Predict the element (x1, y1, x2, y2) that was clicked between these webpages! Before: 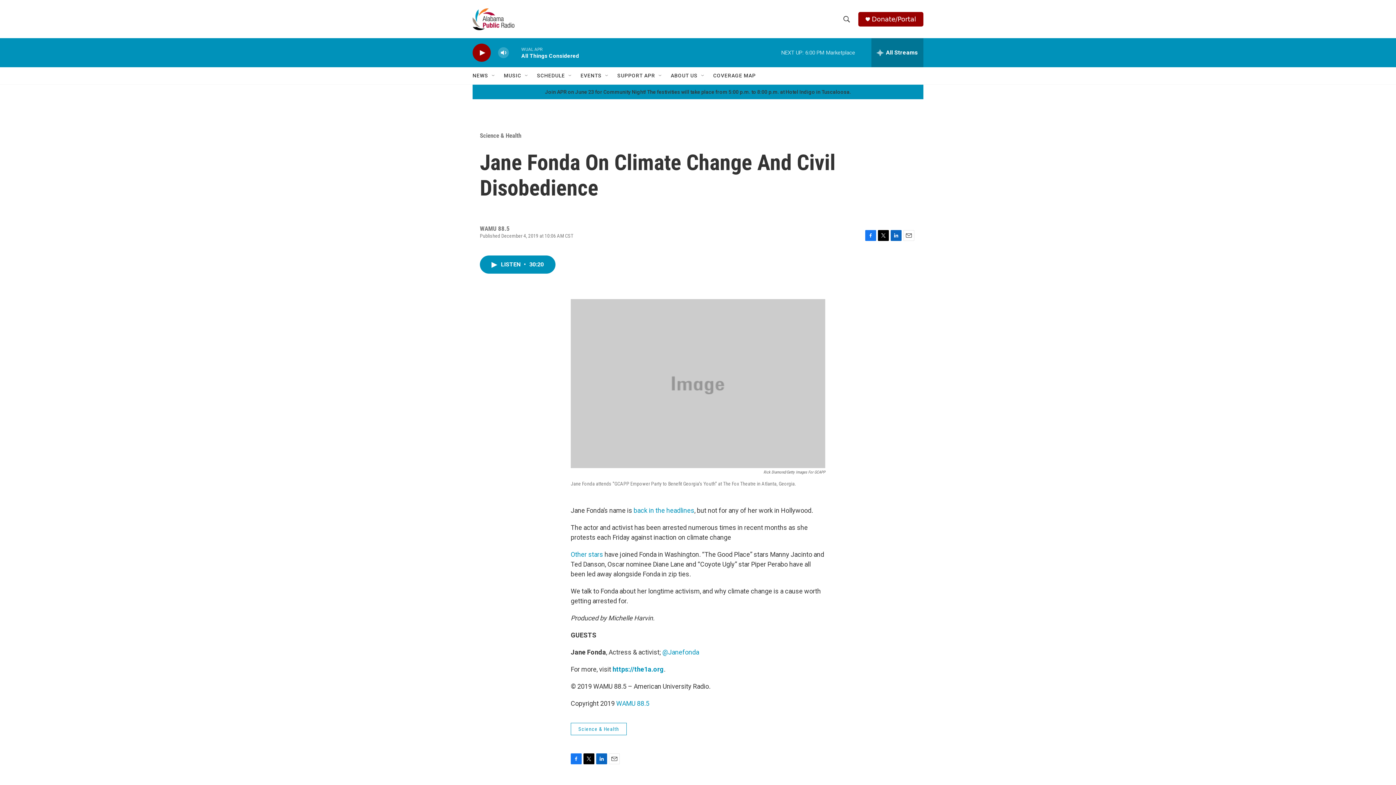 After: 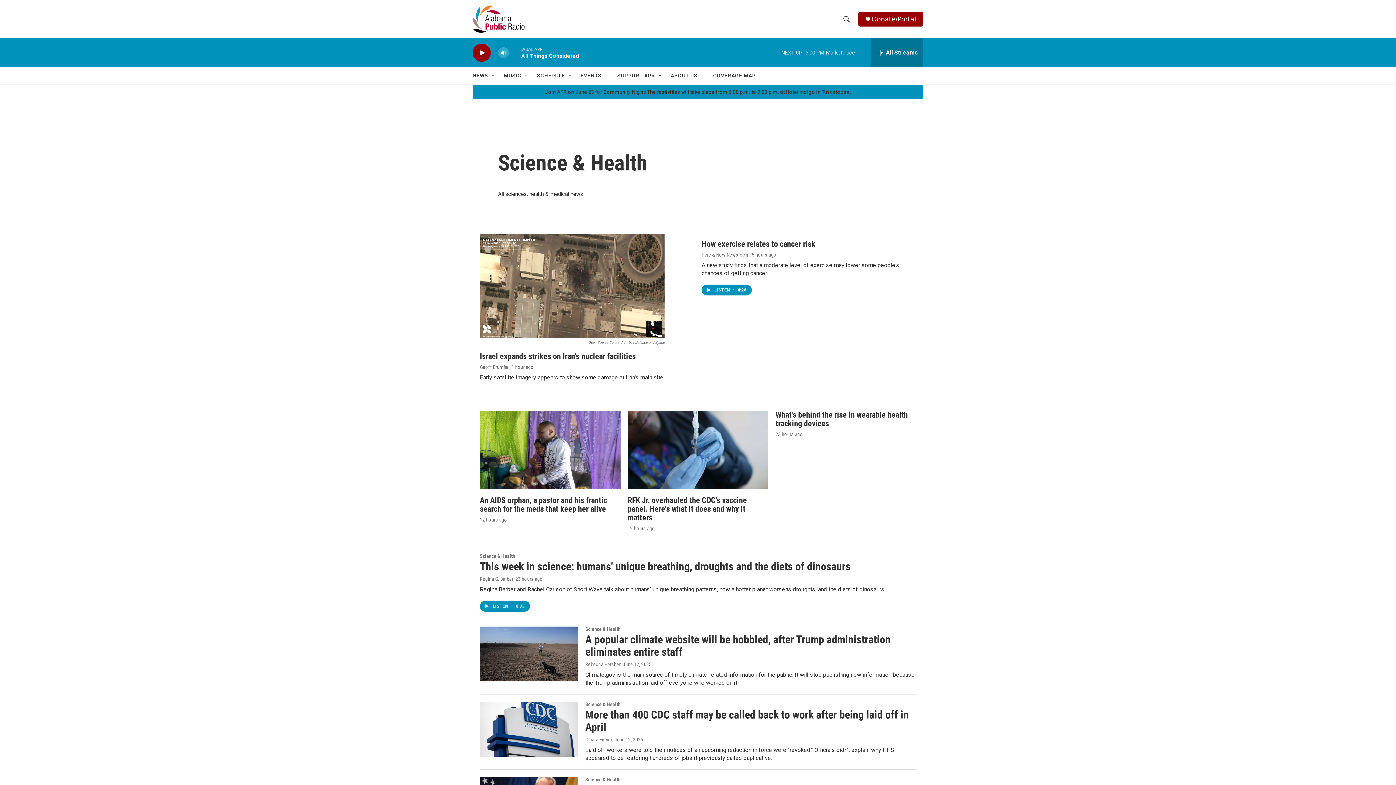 Action: bbox: (480, 132, 521, 139) label: Science & Health